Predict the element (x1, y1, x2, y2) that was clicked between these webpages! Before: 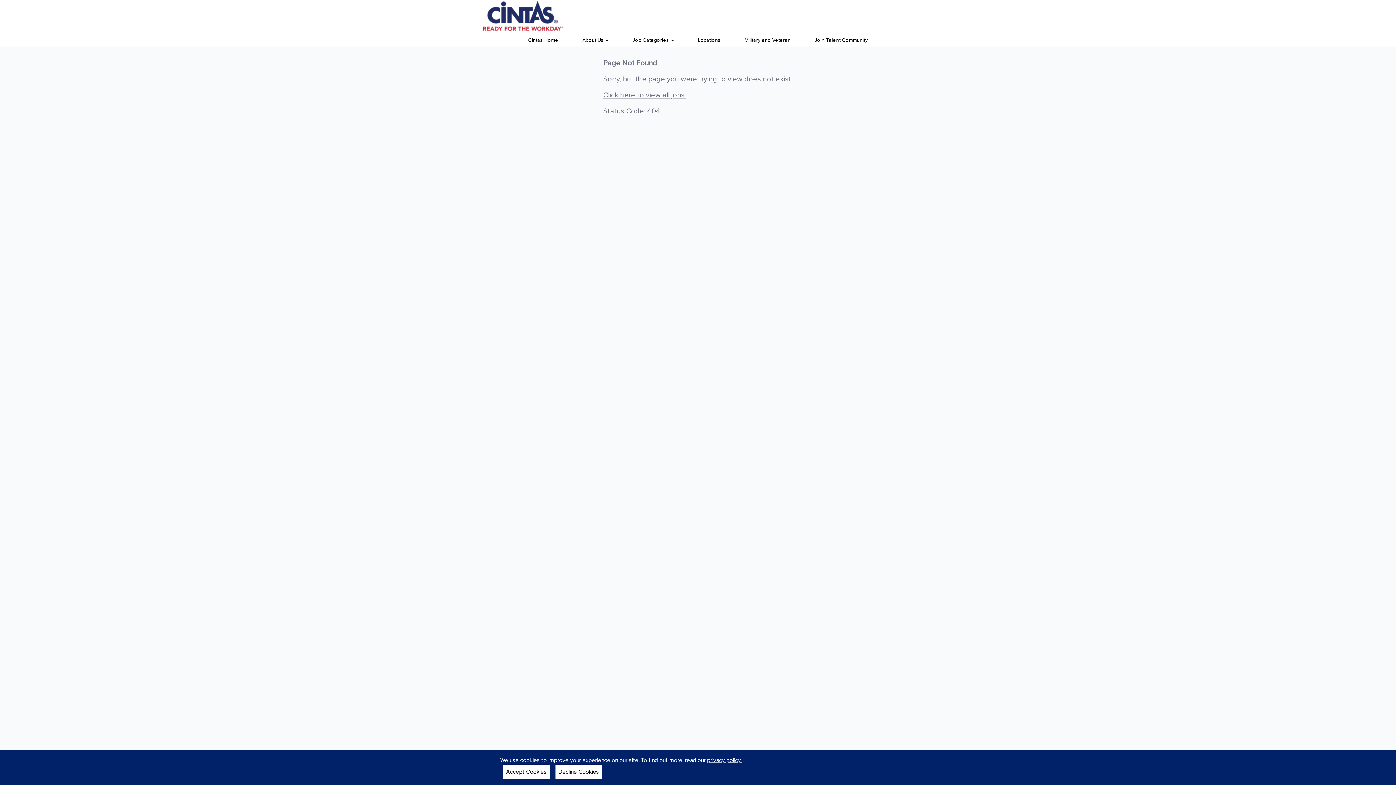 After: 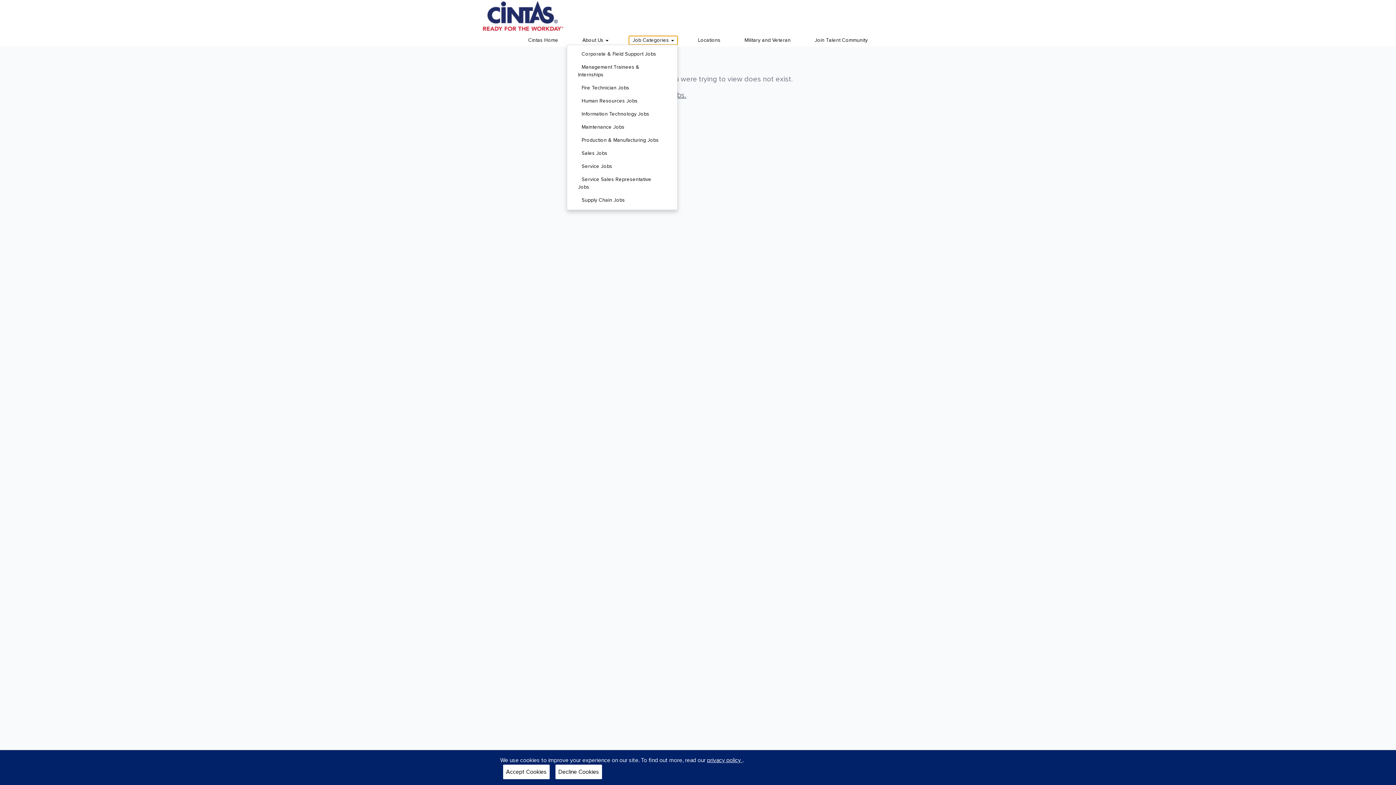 Action: bbox: (629, 36, 677, 44) label: Job Categories 